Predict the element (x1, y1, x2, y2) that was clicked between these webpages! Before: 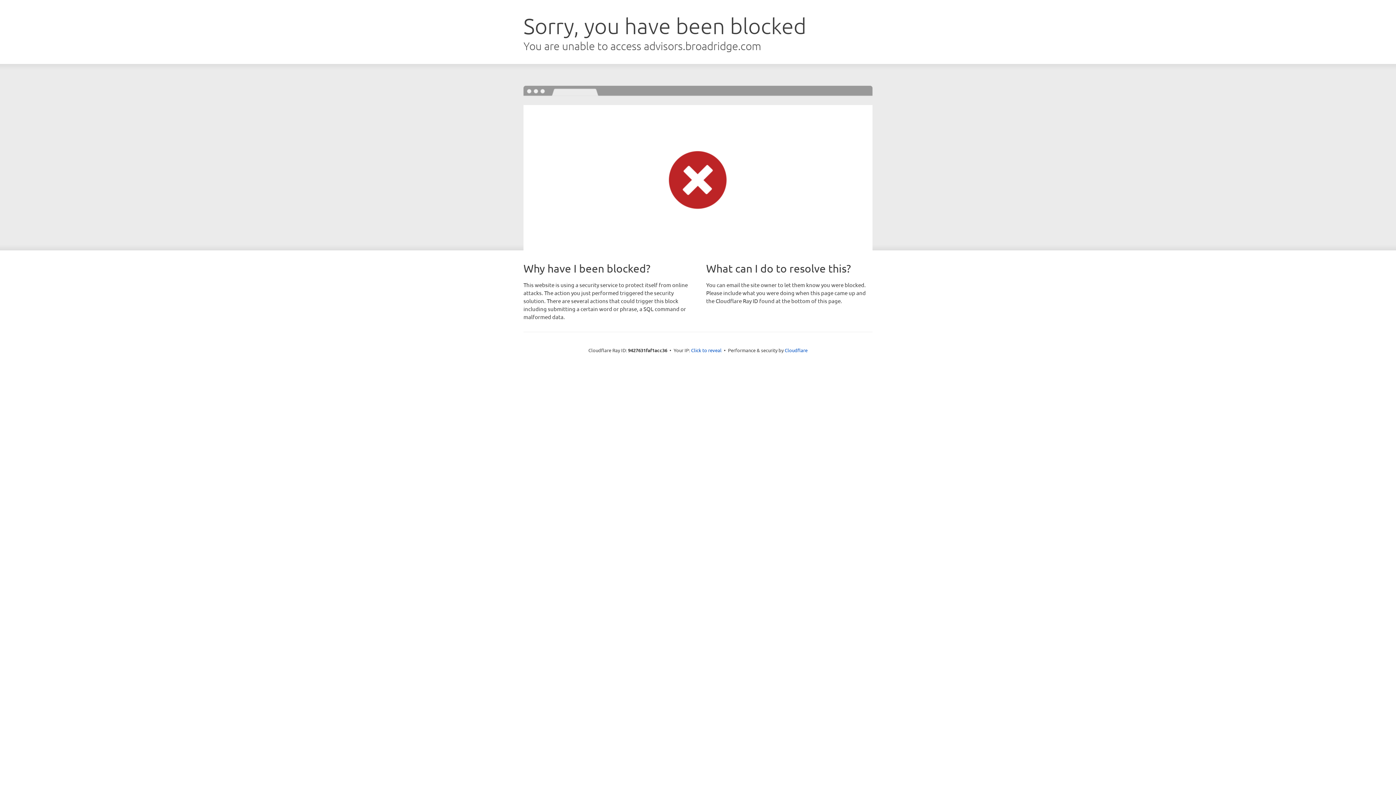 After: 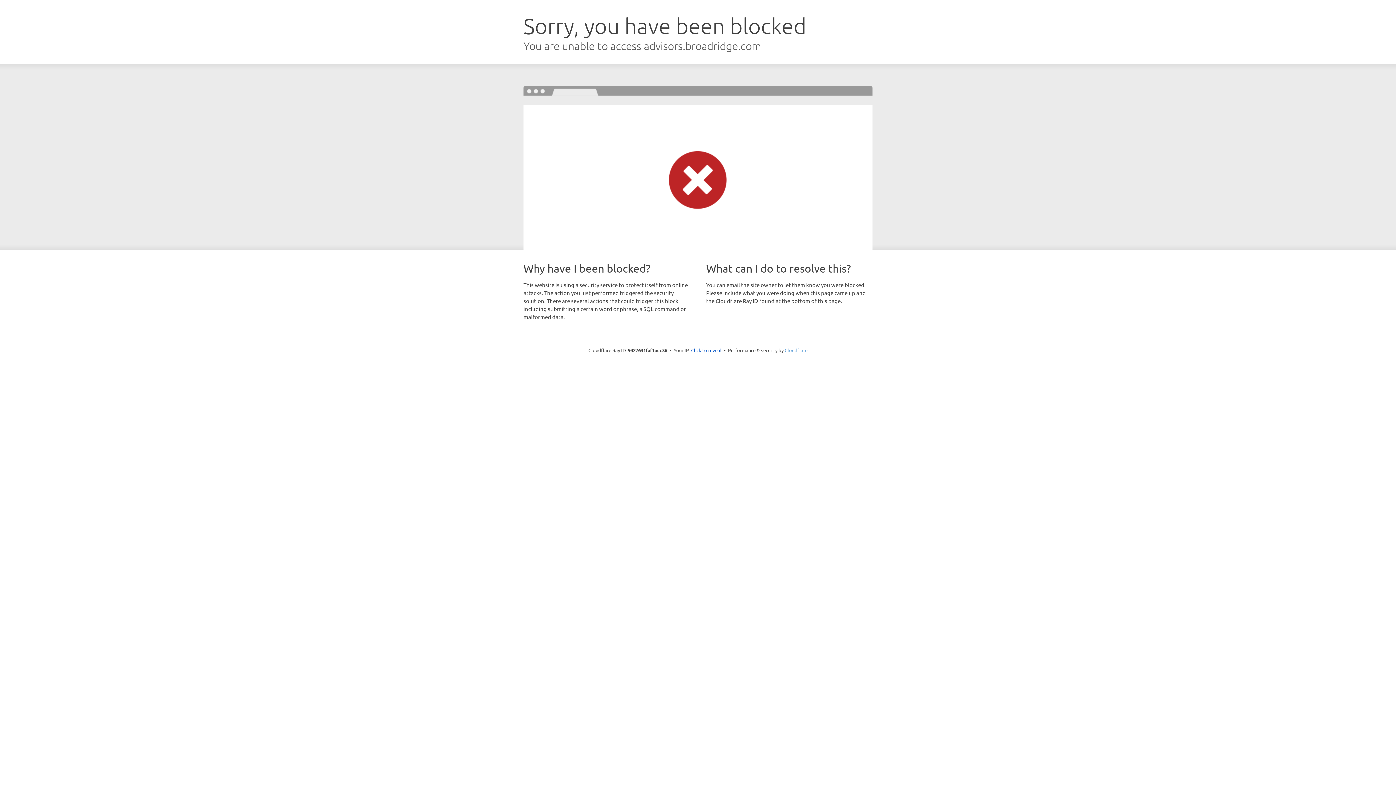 Action: bbox: (784, 347, 807, 353) label: Cloudflare